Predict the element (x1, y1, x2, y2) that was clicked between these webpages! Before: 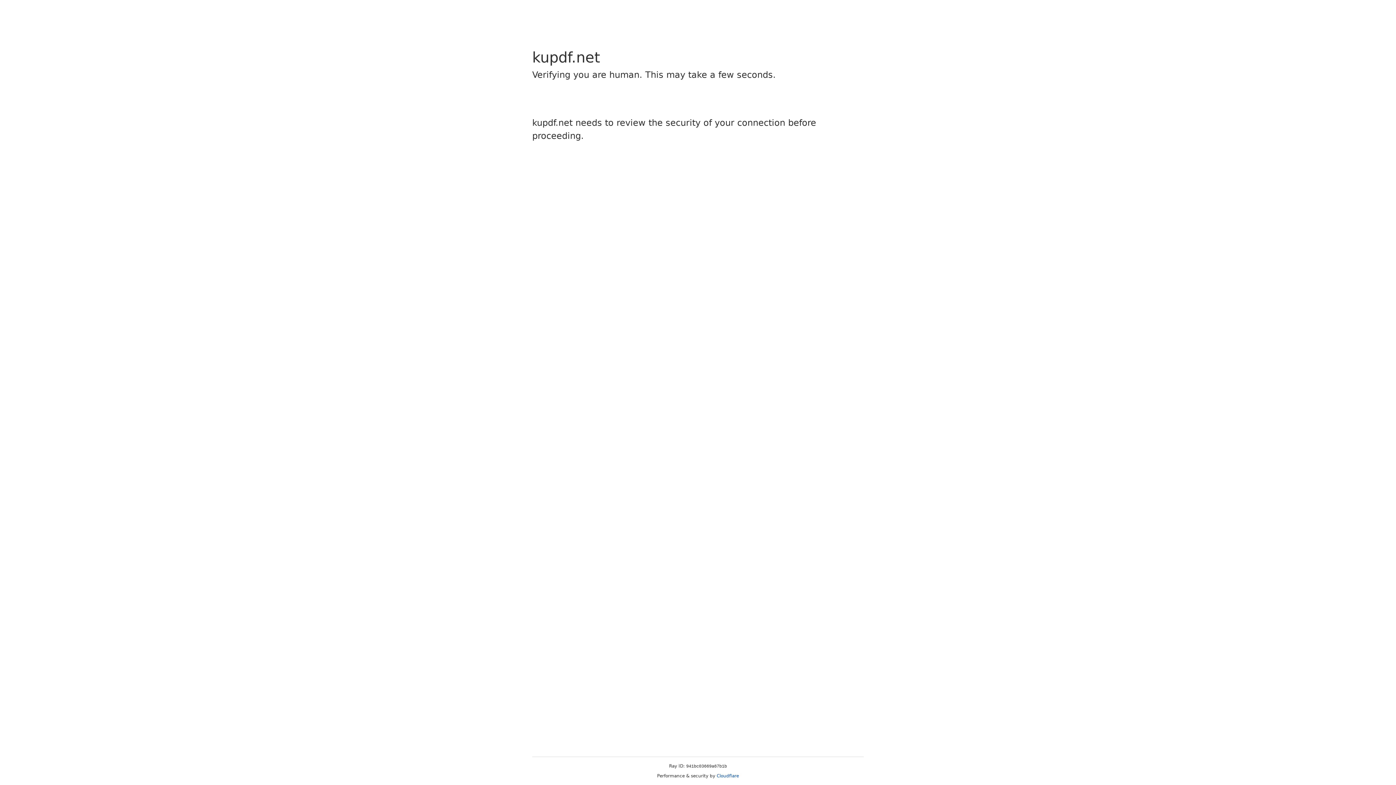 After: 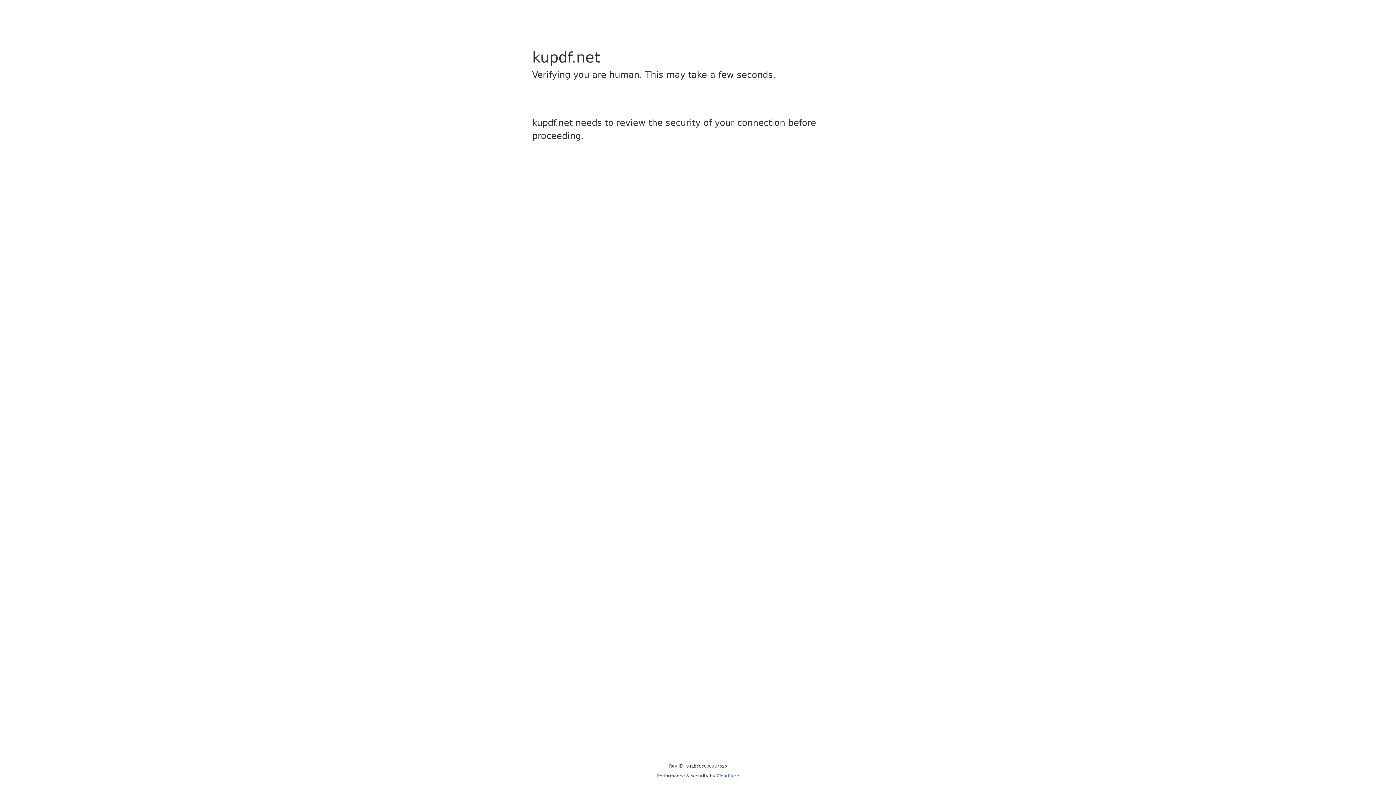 Action: bbox: (716, 773, 739, 778) label: Cloudflare